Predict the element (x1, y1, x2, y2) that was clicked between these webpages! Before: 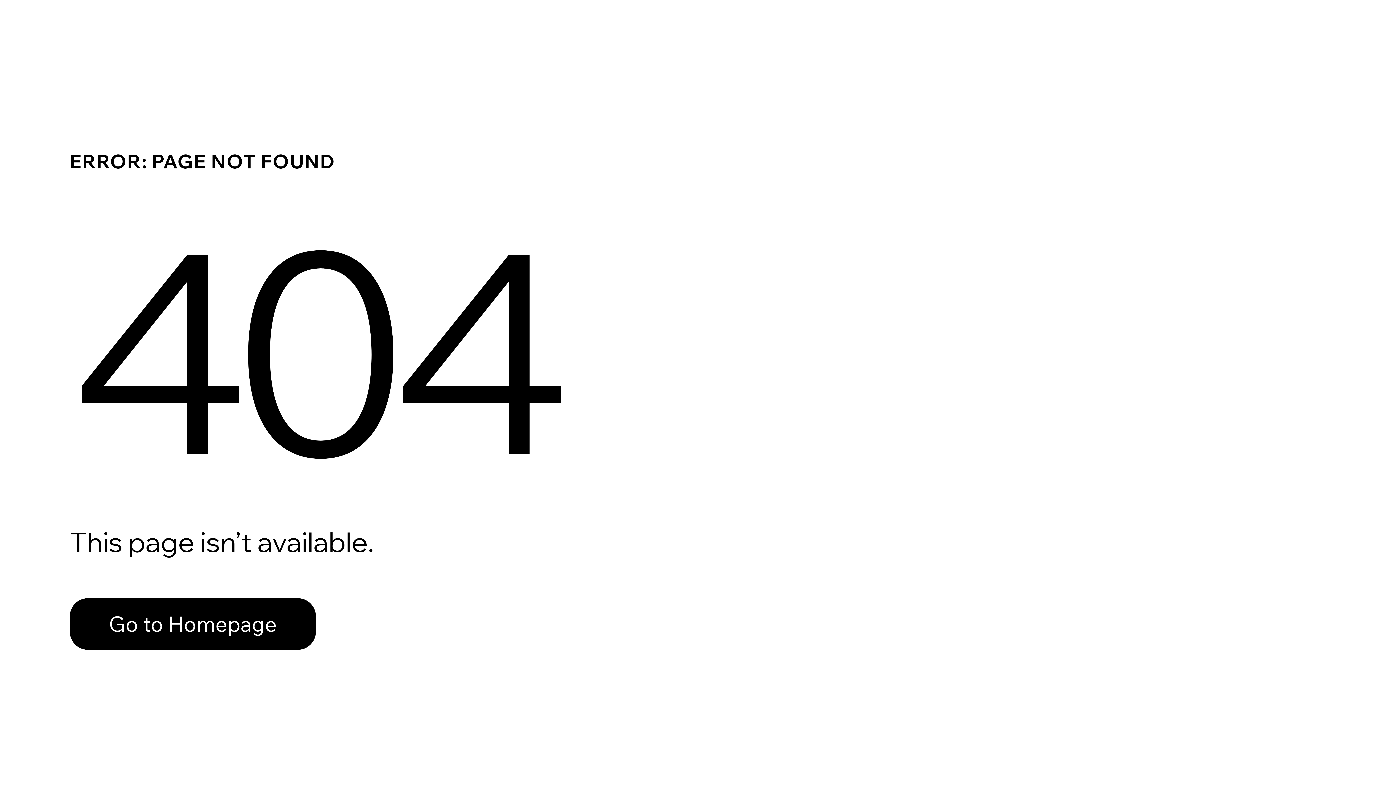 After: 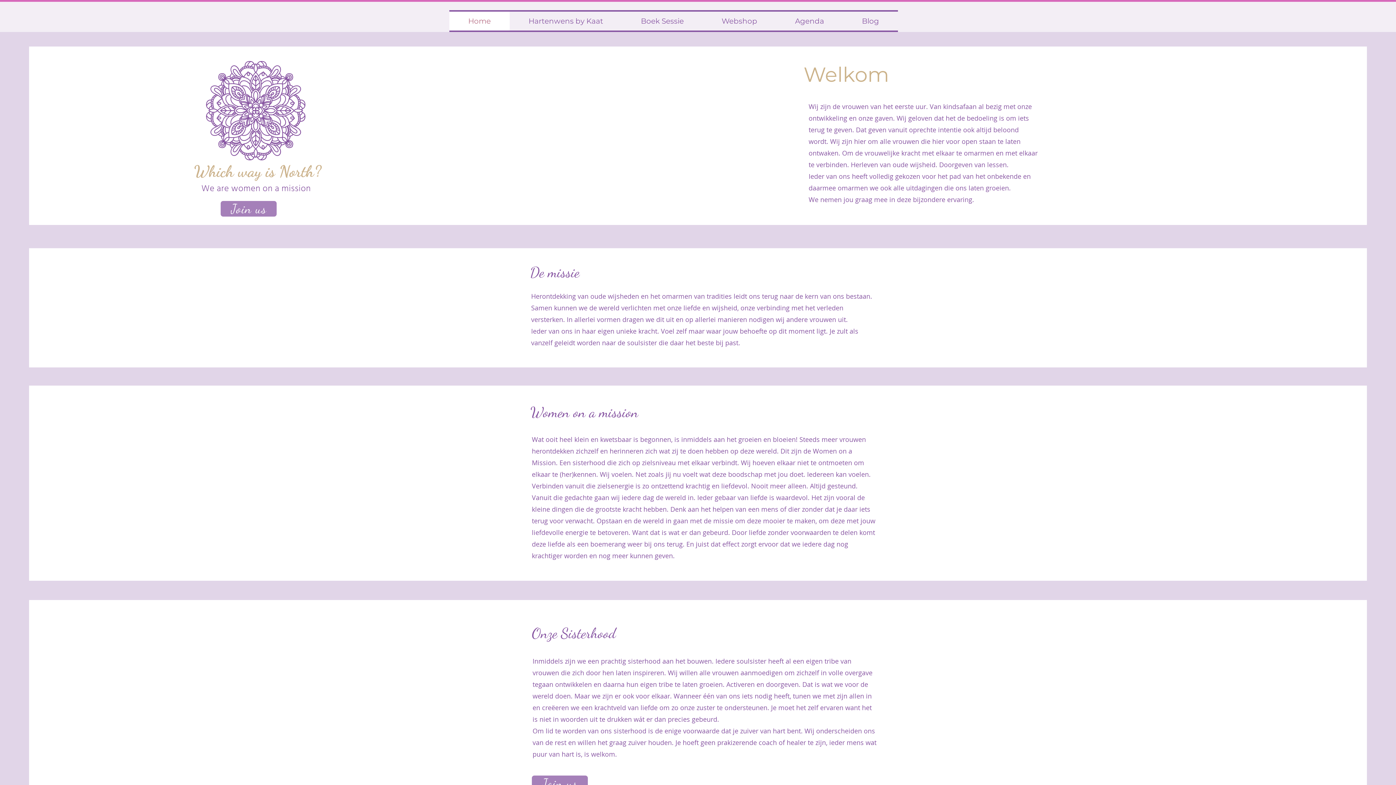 Action: label: Go to Homepage bbox: (69, 582, 768, 659)